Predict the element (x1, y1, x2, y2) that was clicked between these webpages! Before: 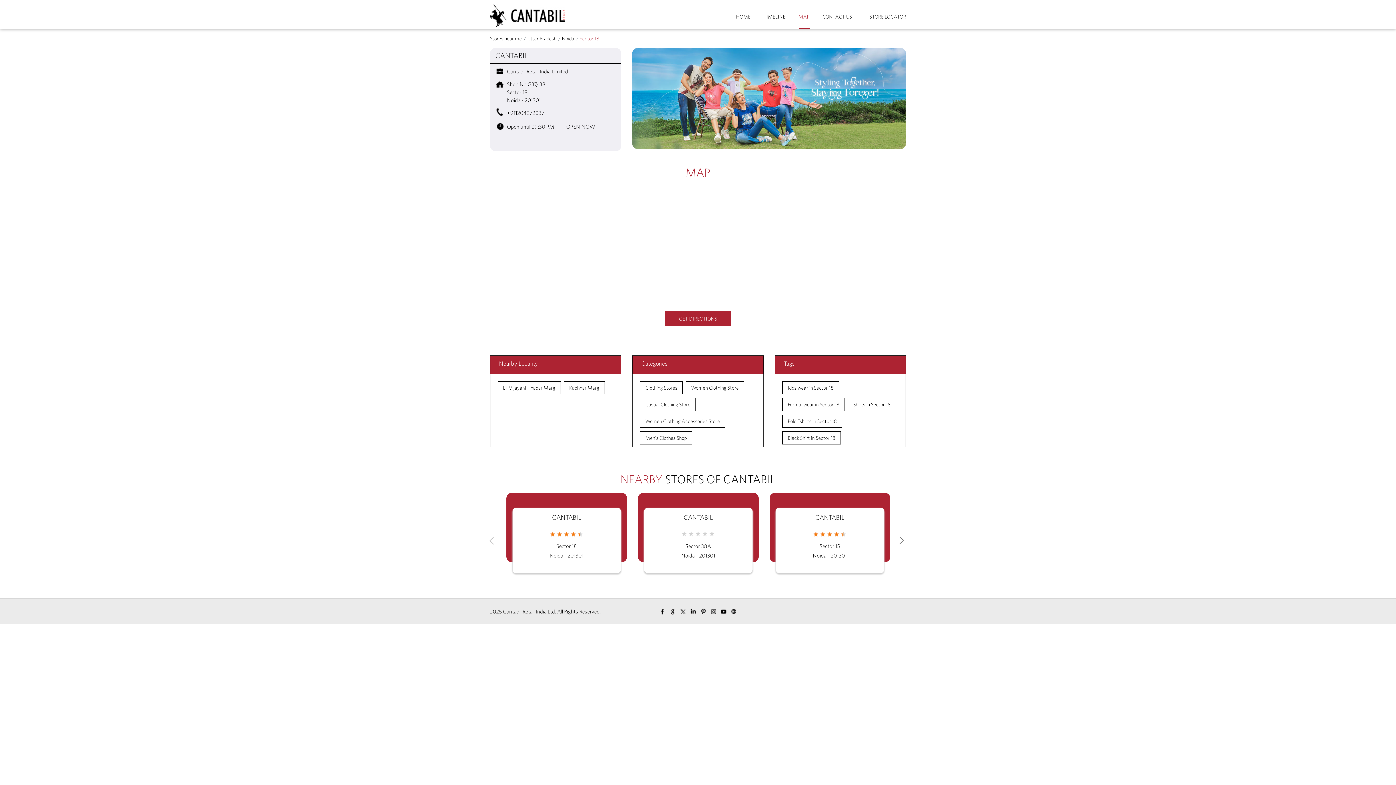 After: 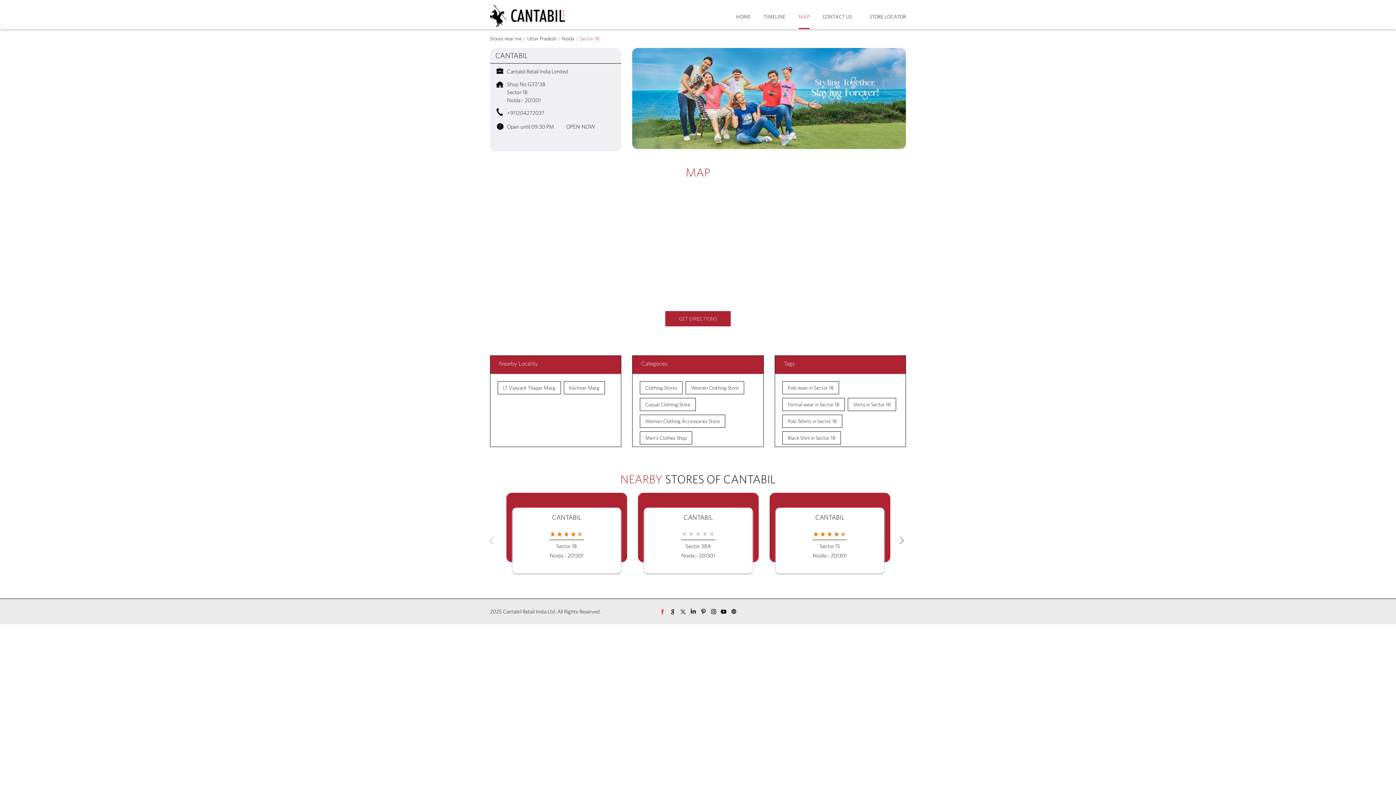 Action: bbox: (657, 606, 667, 616)